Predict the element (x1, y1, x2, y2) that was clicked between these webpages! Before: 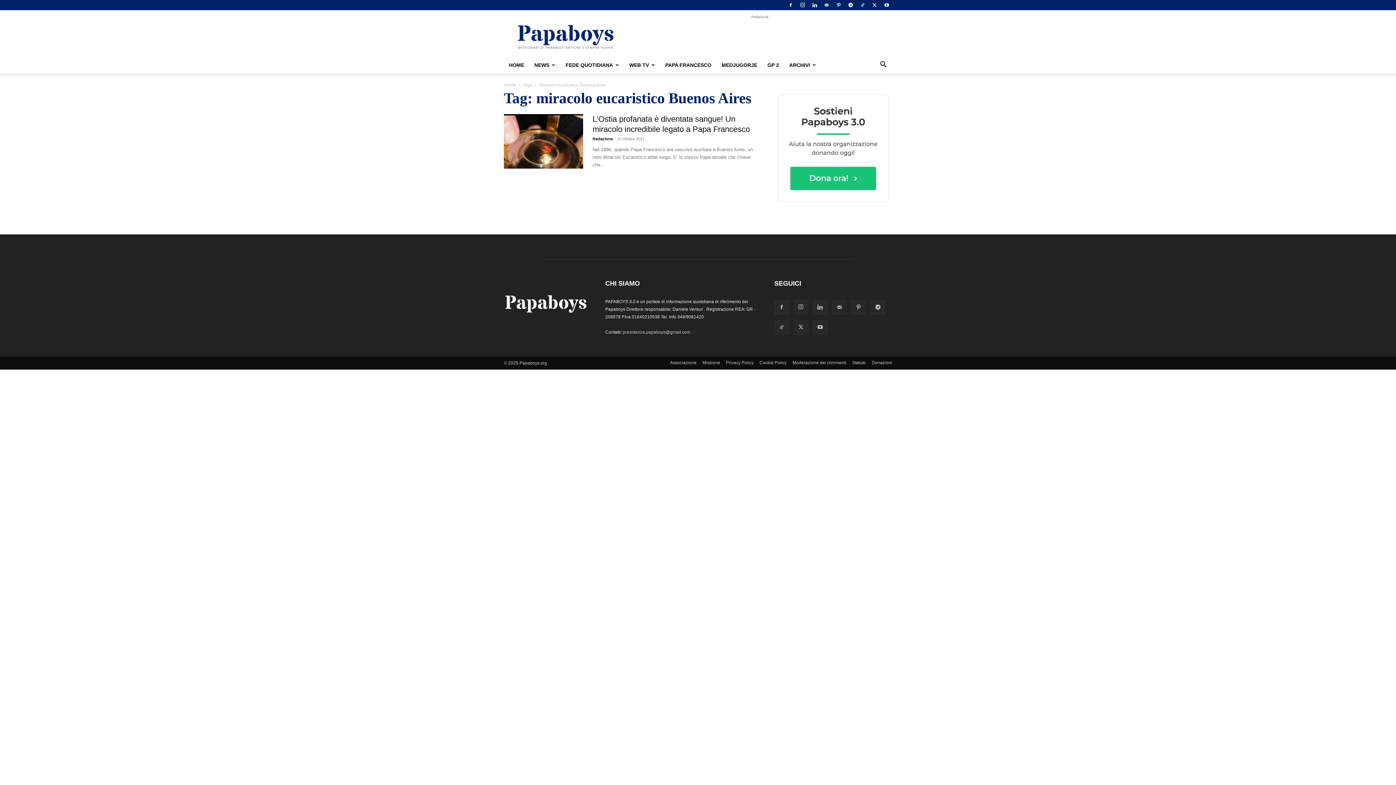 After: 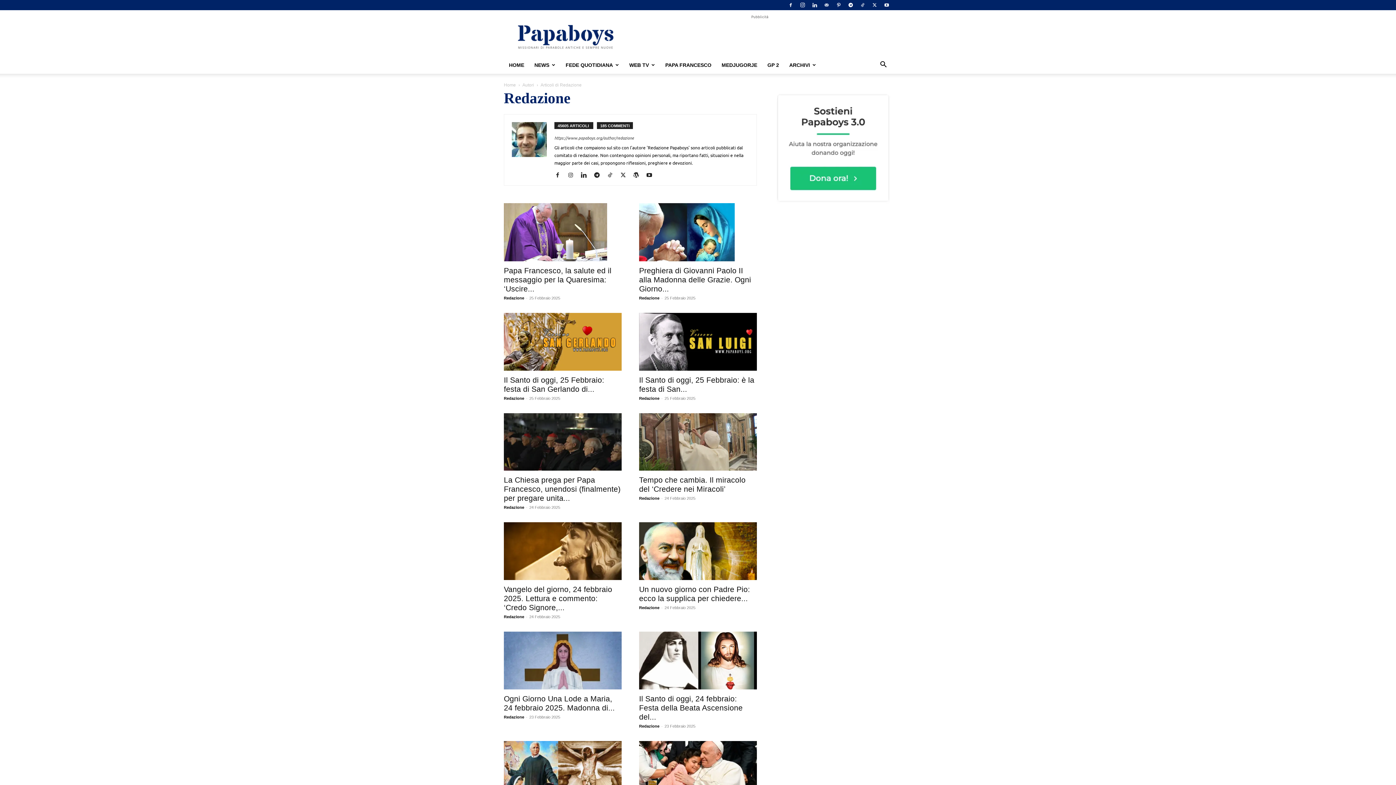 Action: label: Redazione bbox: (592, 136, 613, 141)